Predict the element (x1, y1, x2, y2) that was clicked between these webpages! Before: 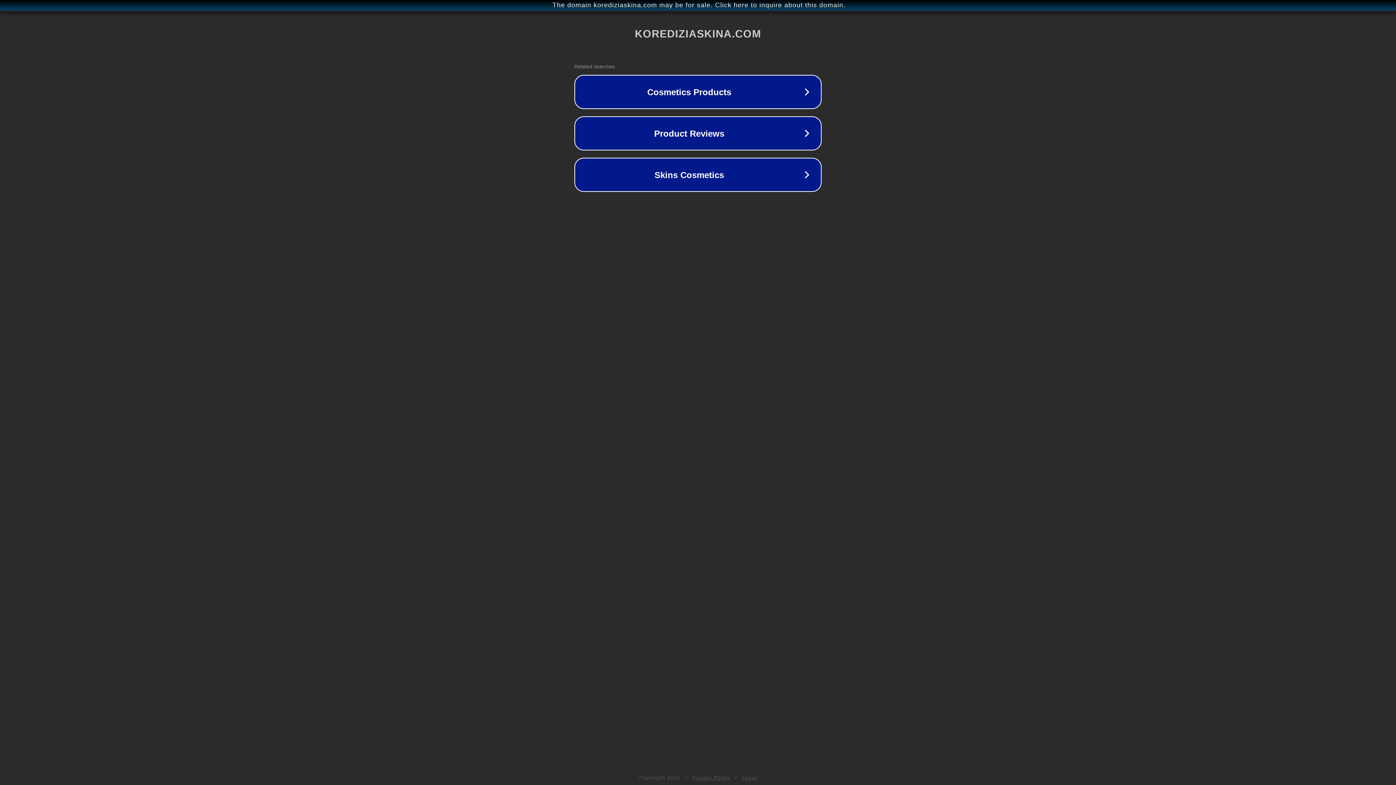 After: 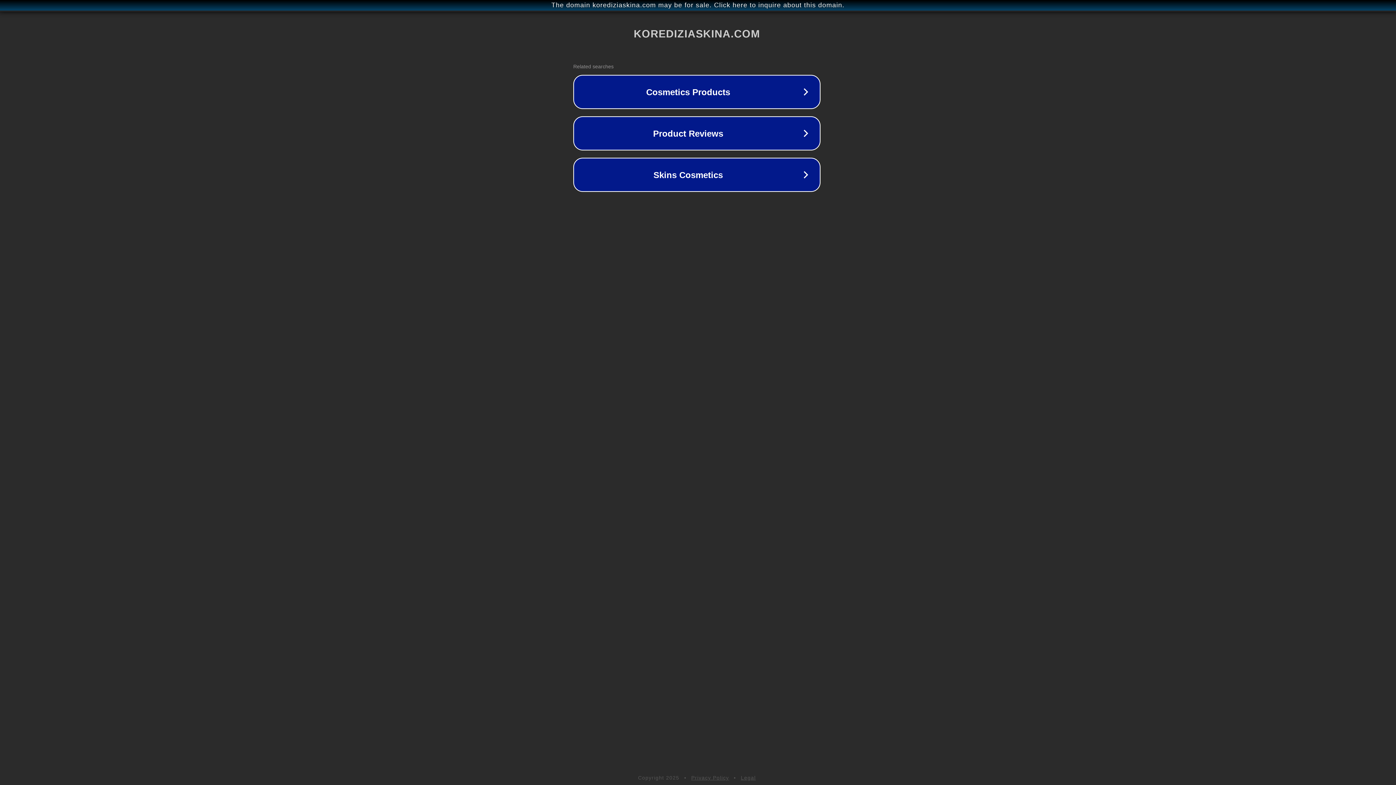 Action: bbox: (1, 1, 1397, 9) label: The domain korediziaskina.com may be for sale. Click here to inquire about this domain.